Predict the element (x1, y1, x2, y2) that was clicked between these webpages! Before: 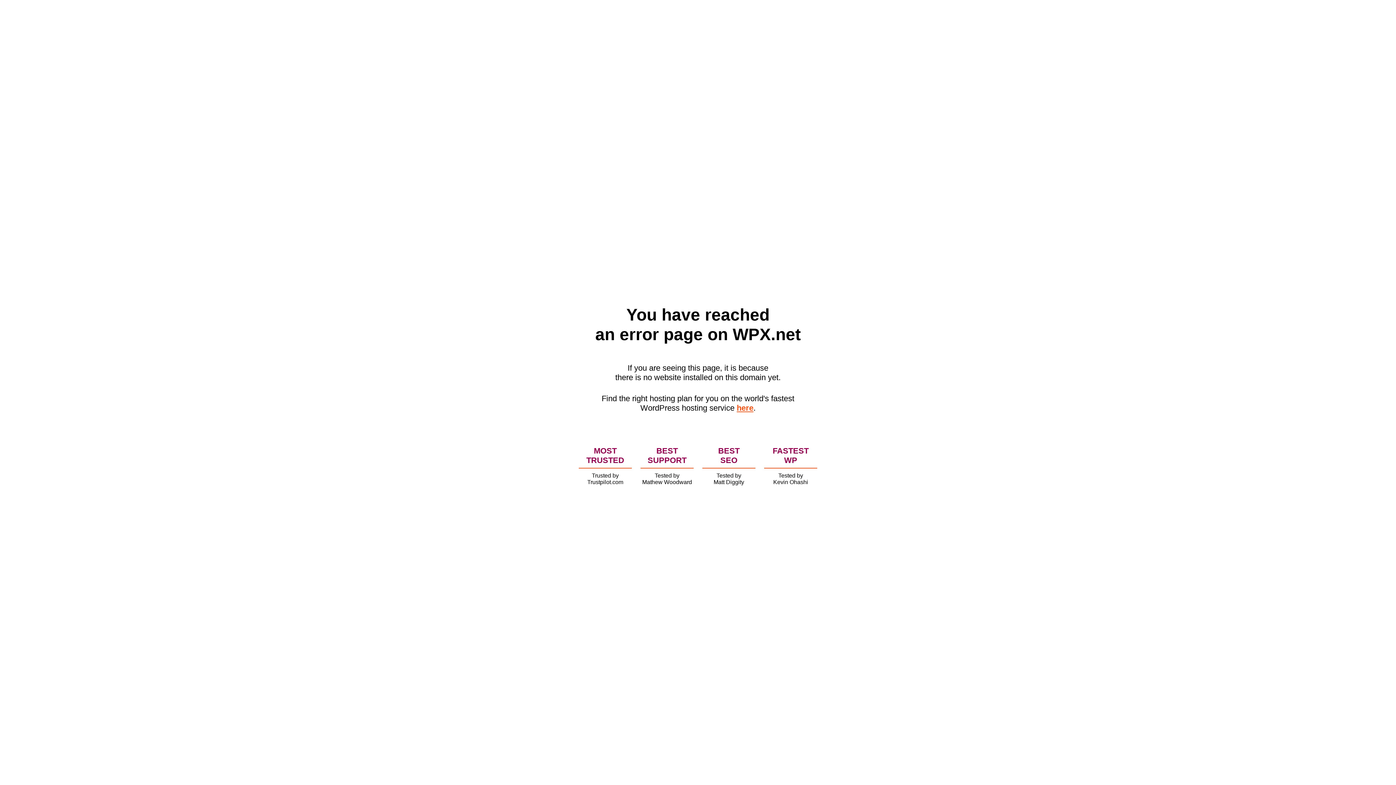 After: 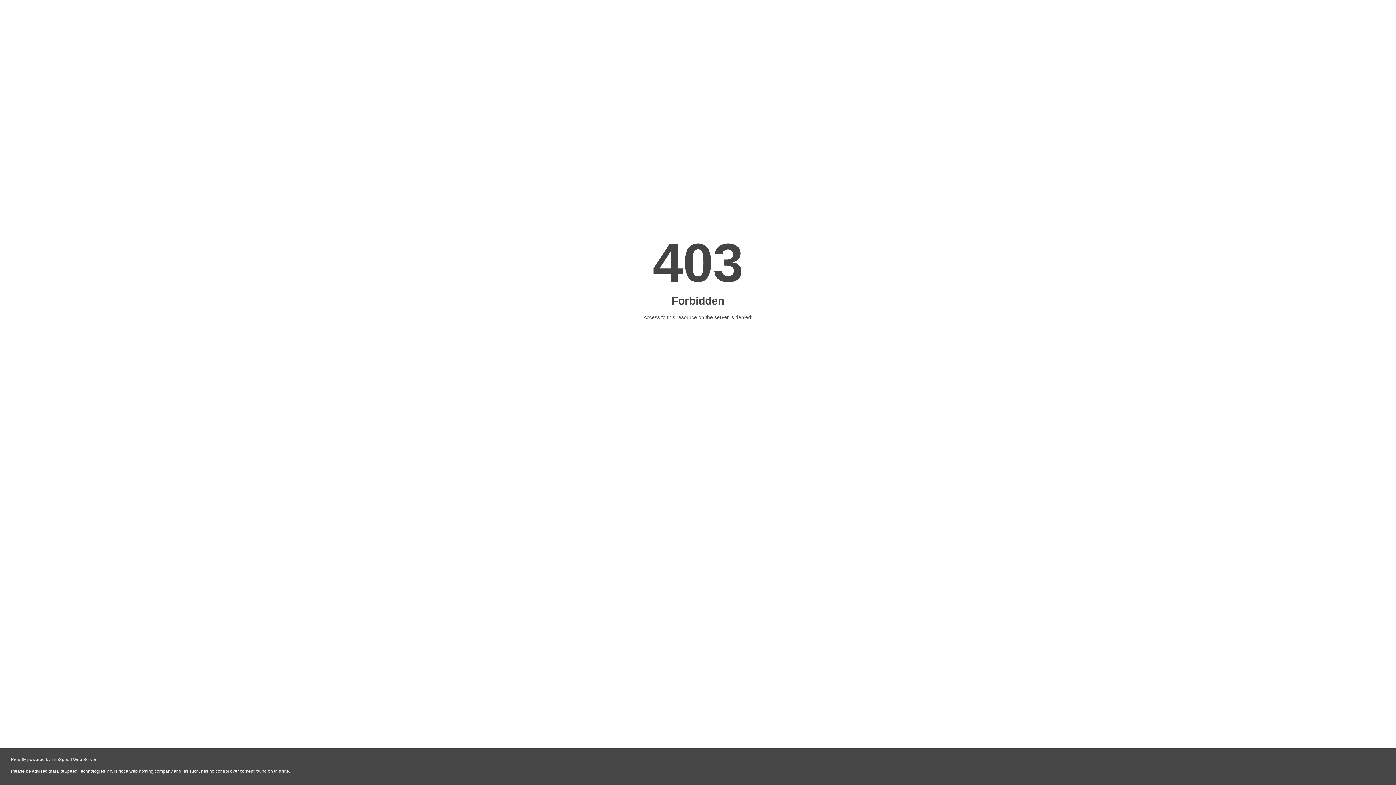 Action: bbox: (736, 403, 753, 412) label: here